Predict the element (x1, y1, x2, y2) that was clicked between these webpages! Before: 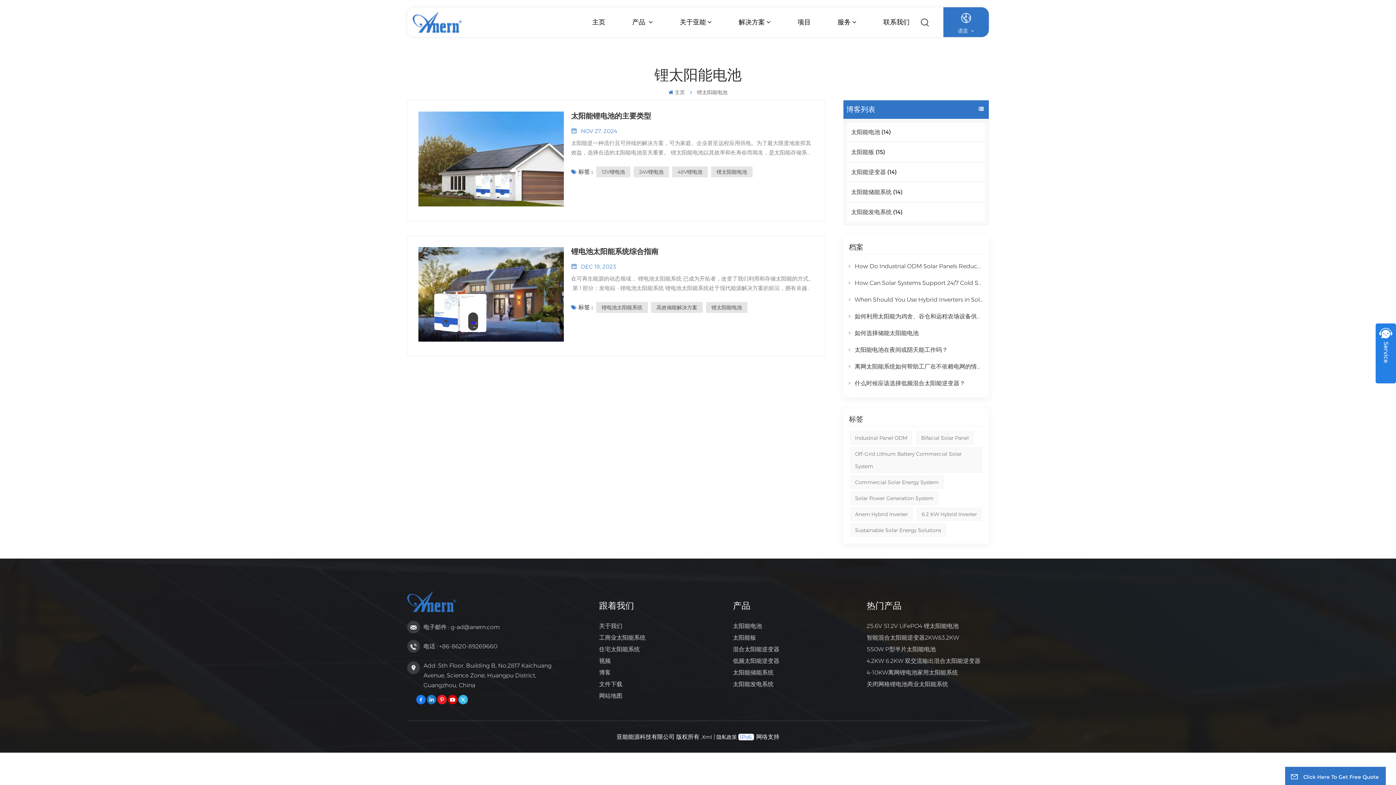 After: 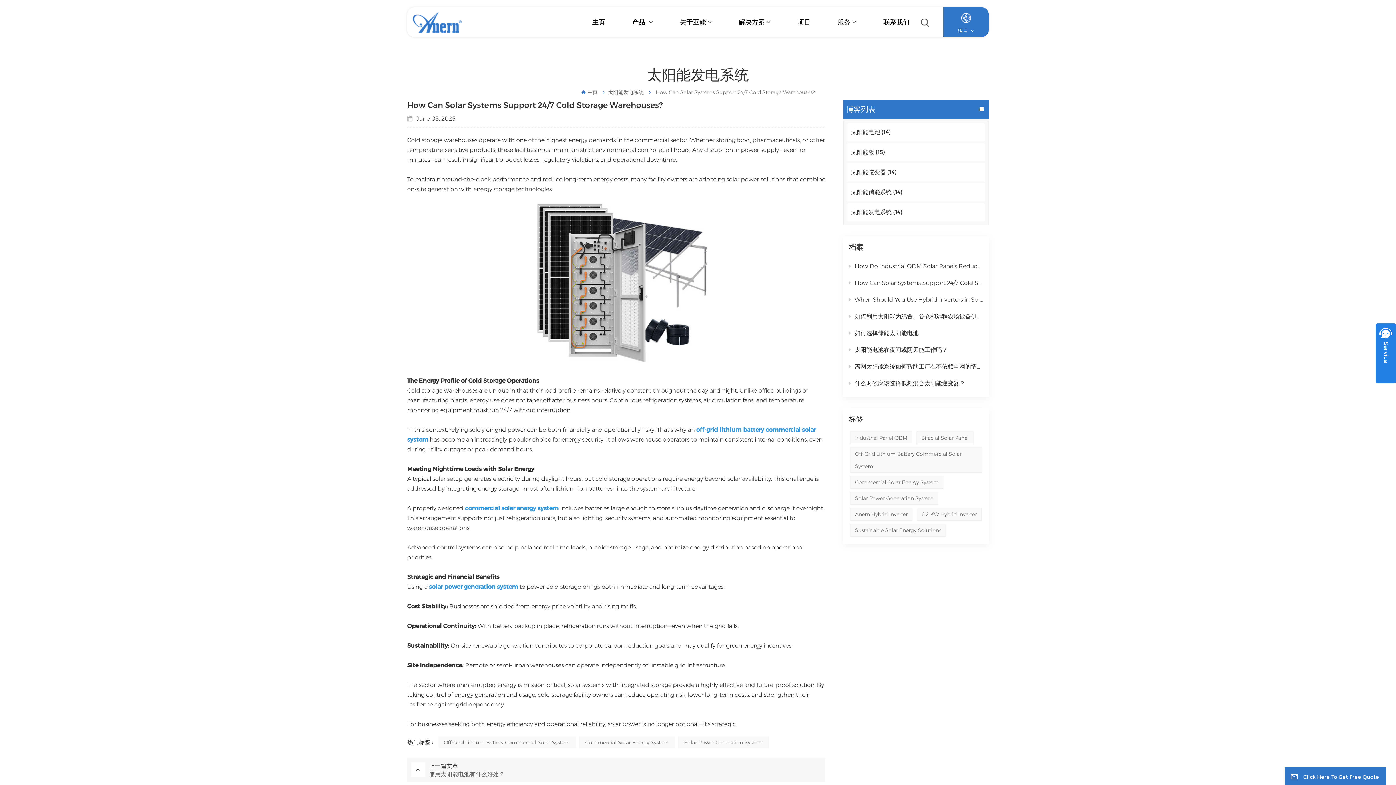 Action: bbox: (849, 274, 983, 291) label: How Can Solar Systems Support 24/7 Cold Storage Warehouses?